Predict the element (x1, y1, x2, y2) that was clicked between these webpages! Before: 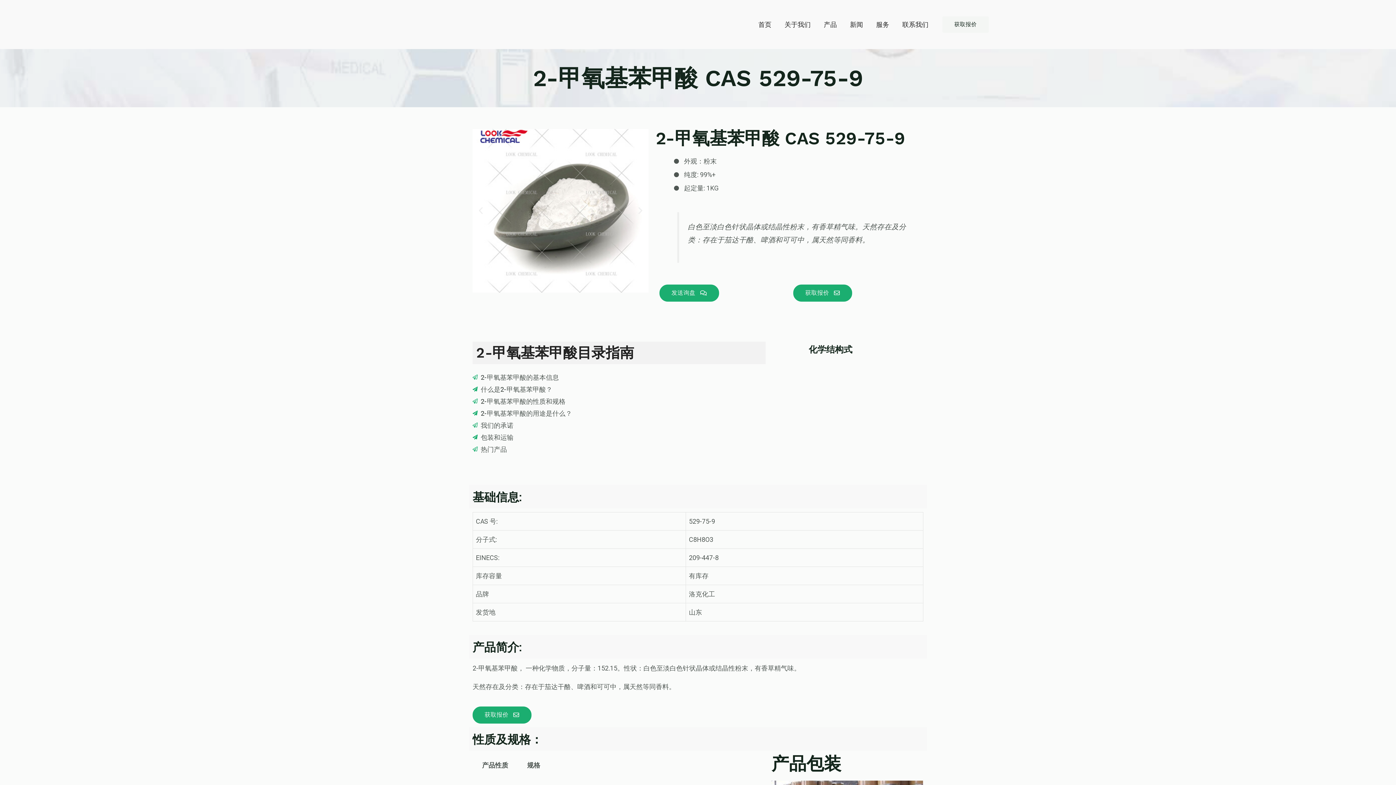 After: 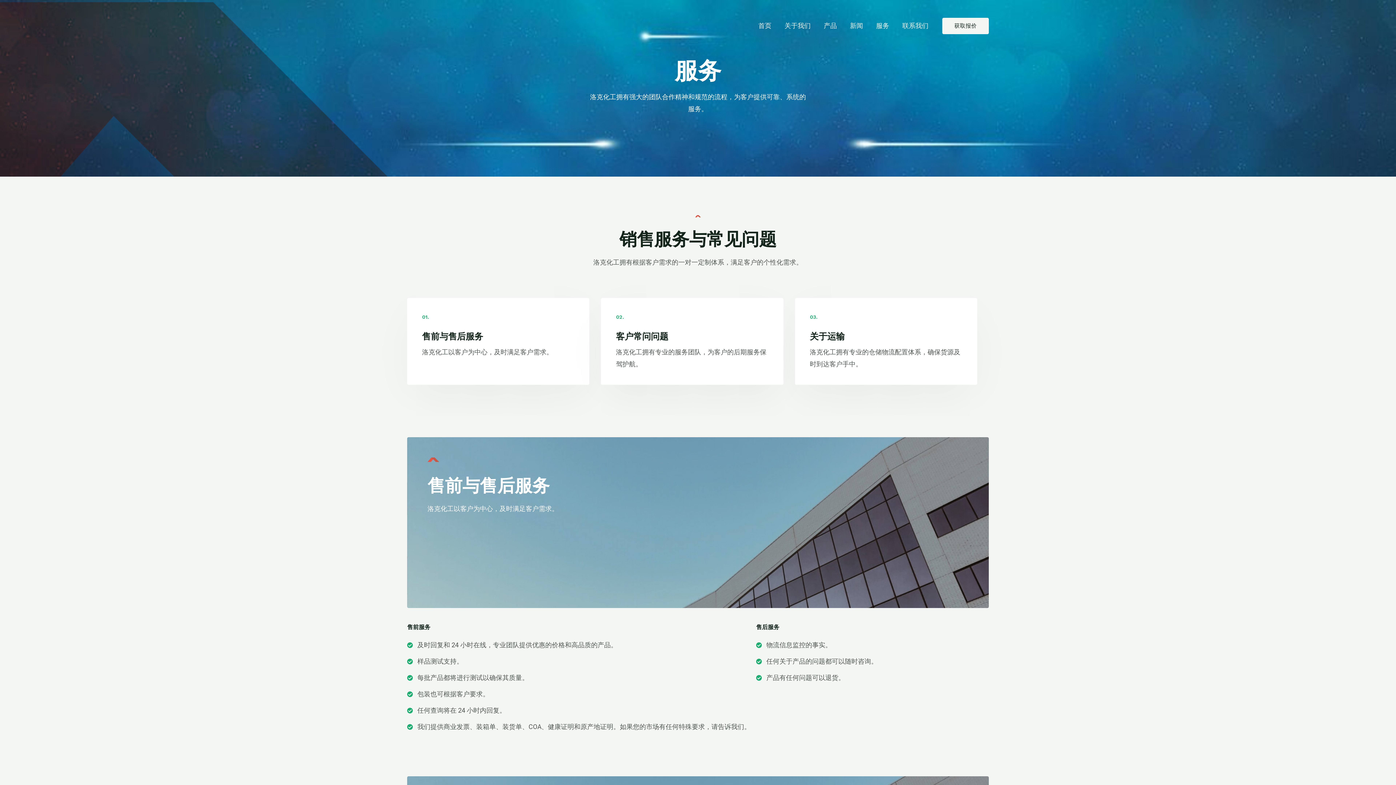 Action: bbox: (869, 11, 896, 37) label: 服务